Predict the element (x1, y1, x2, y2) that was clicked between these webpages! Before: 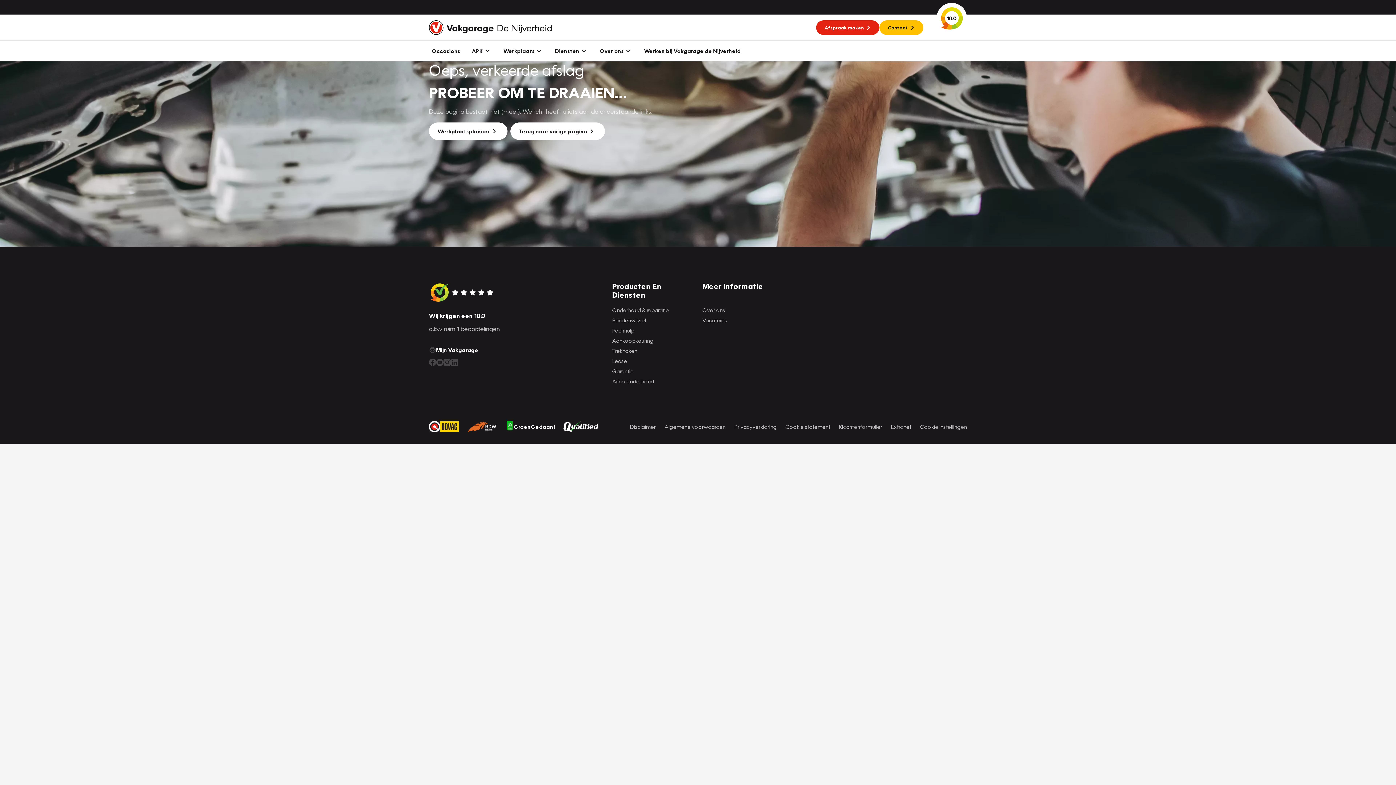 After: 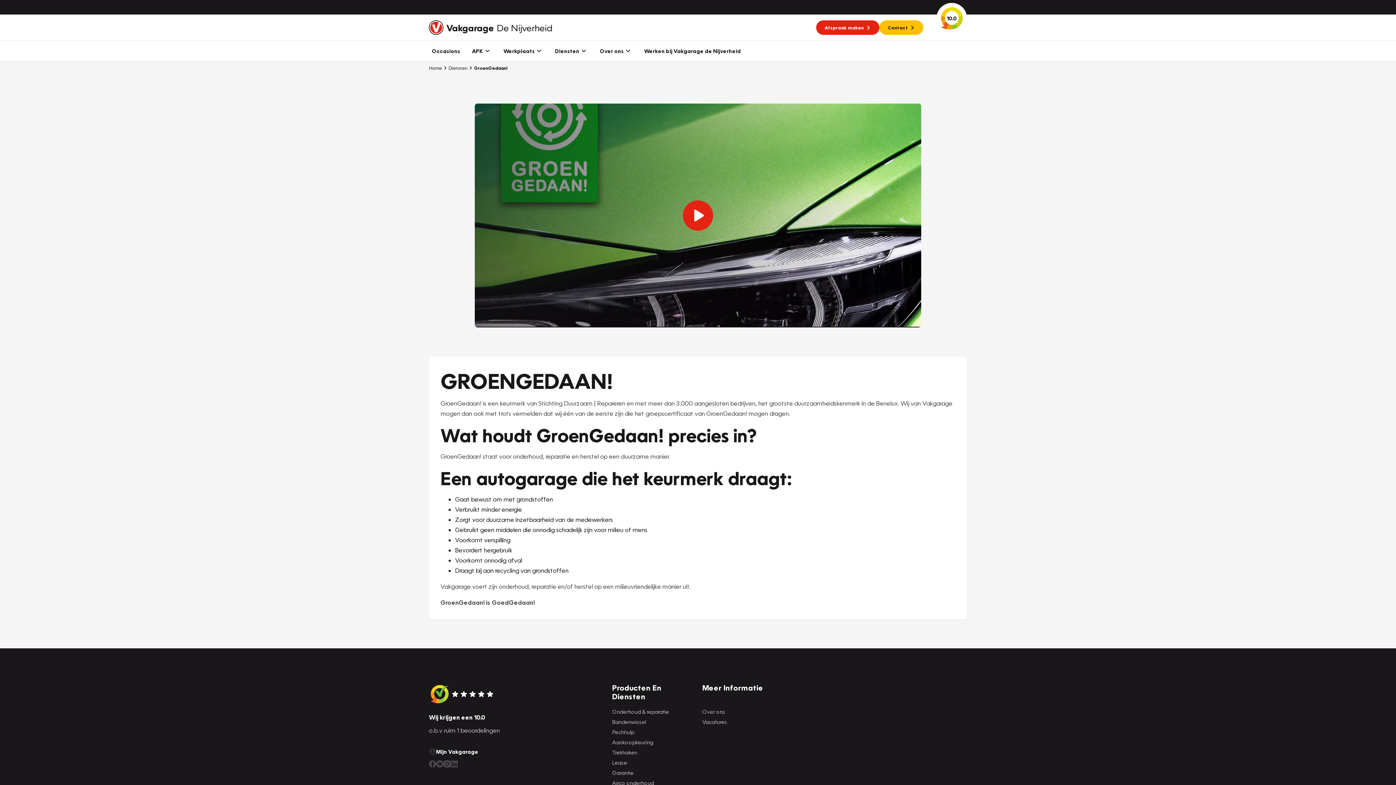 Action: bbox: (506, 421, 554, 432) label: GroenGedaan!